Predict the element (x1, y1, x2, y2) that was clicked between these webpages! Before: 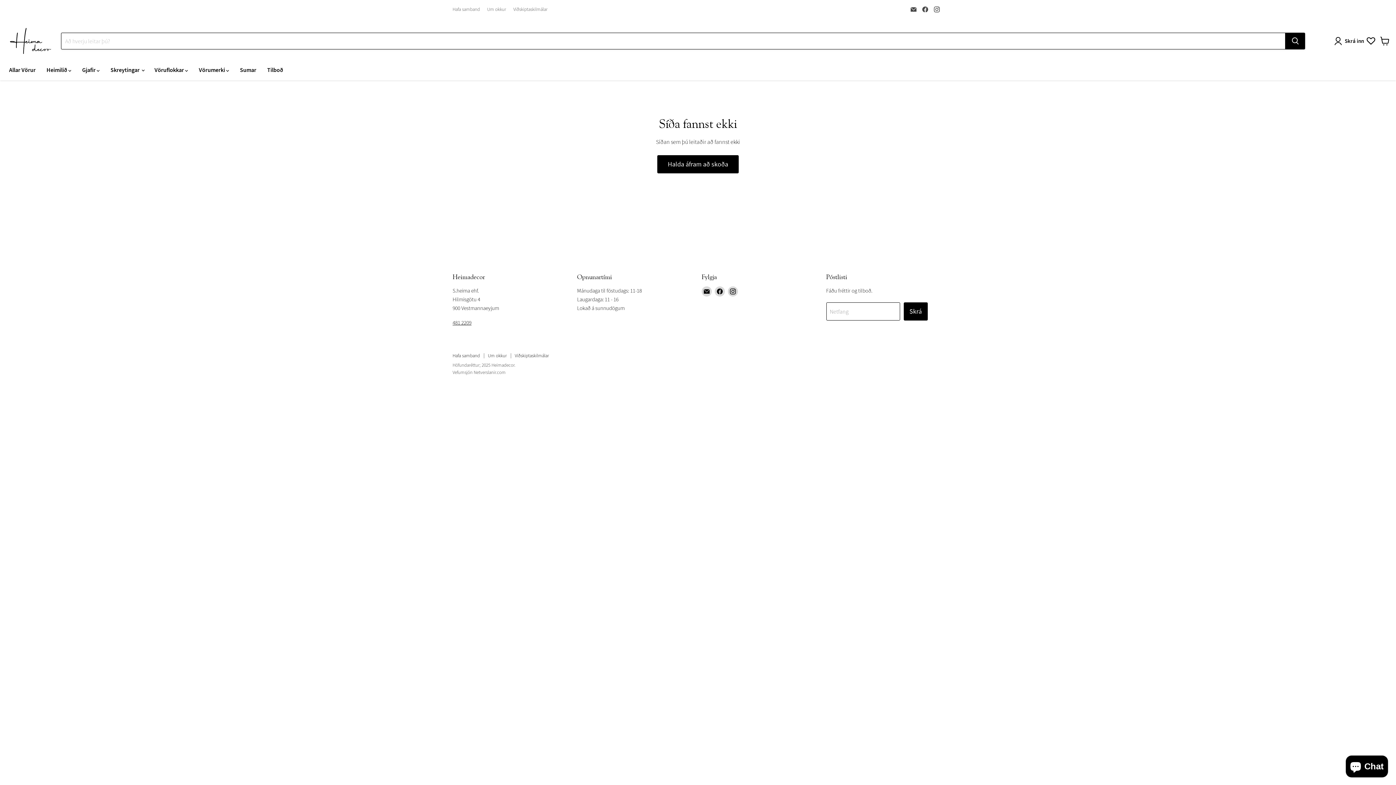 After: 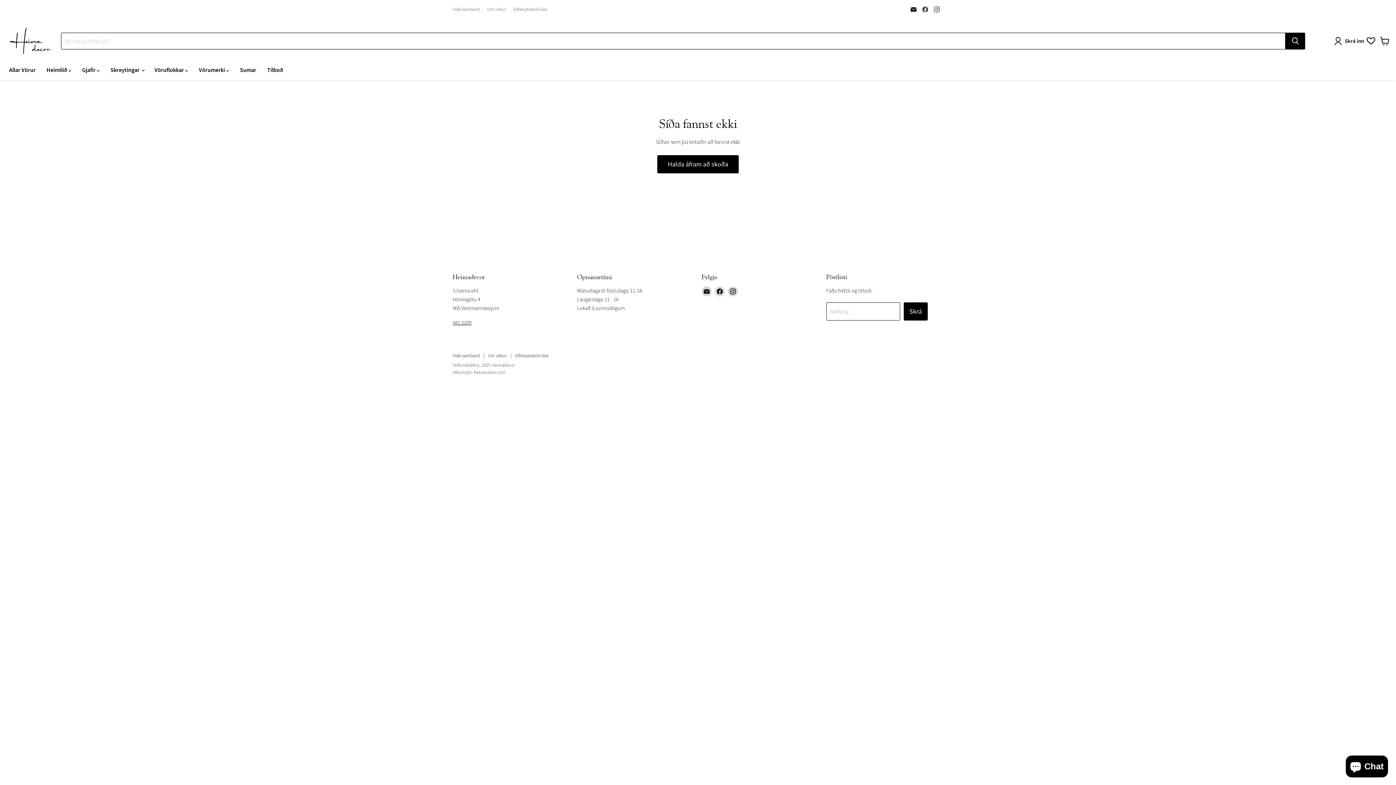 Action: label: Finndu okkur á netfang bbox: (908, 4, 918, 14)